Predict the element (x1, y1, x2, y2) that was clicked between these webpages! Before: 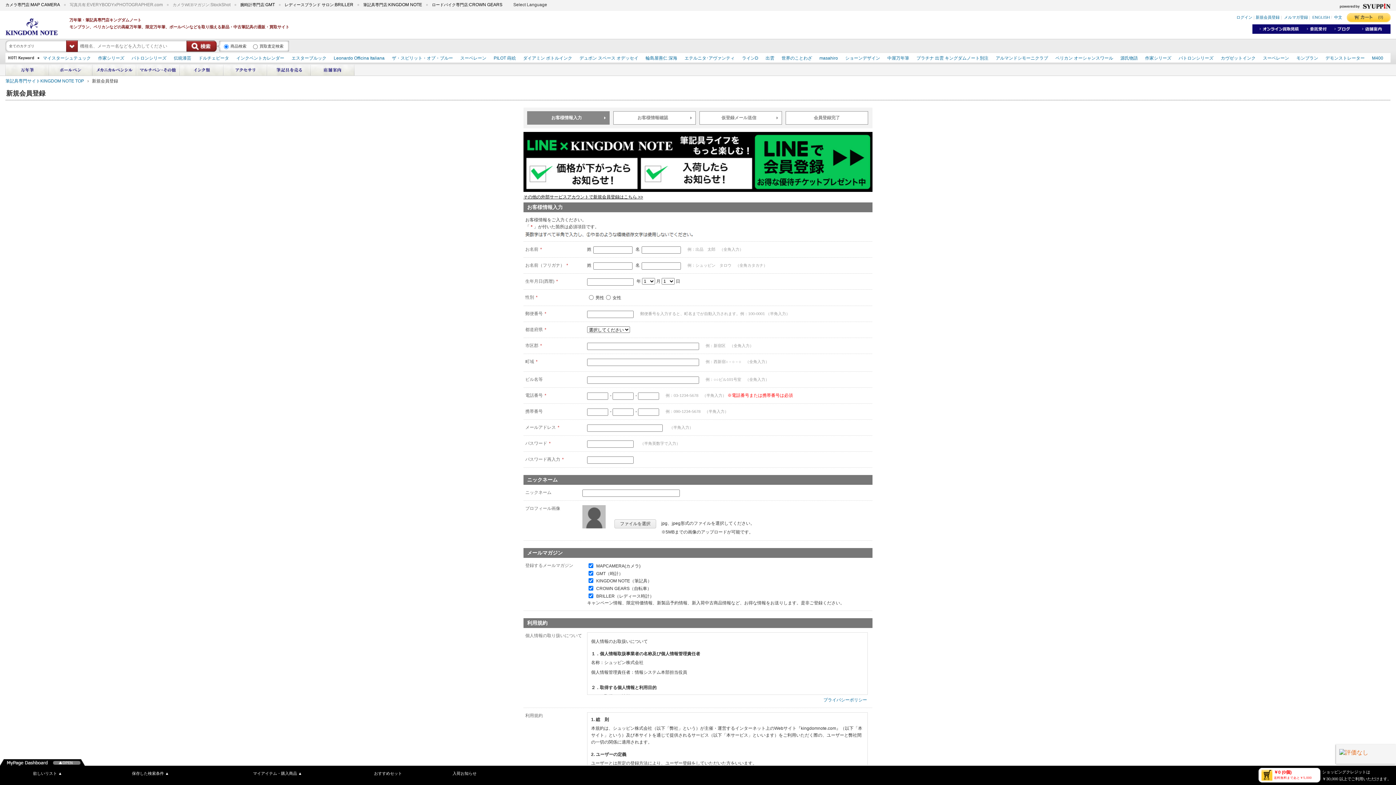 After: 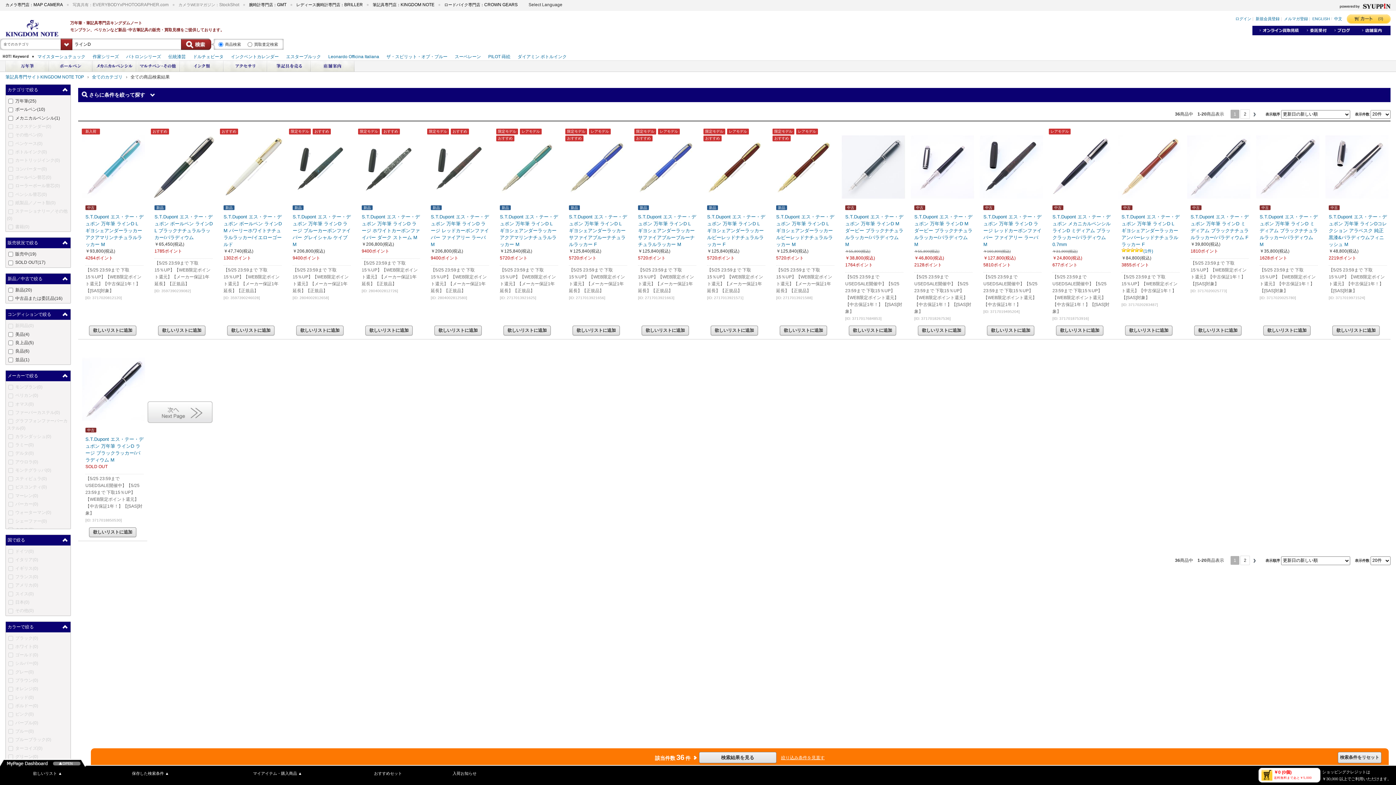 Action: label: ラインD bbox: (742, 55, 758, 60)